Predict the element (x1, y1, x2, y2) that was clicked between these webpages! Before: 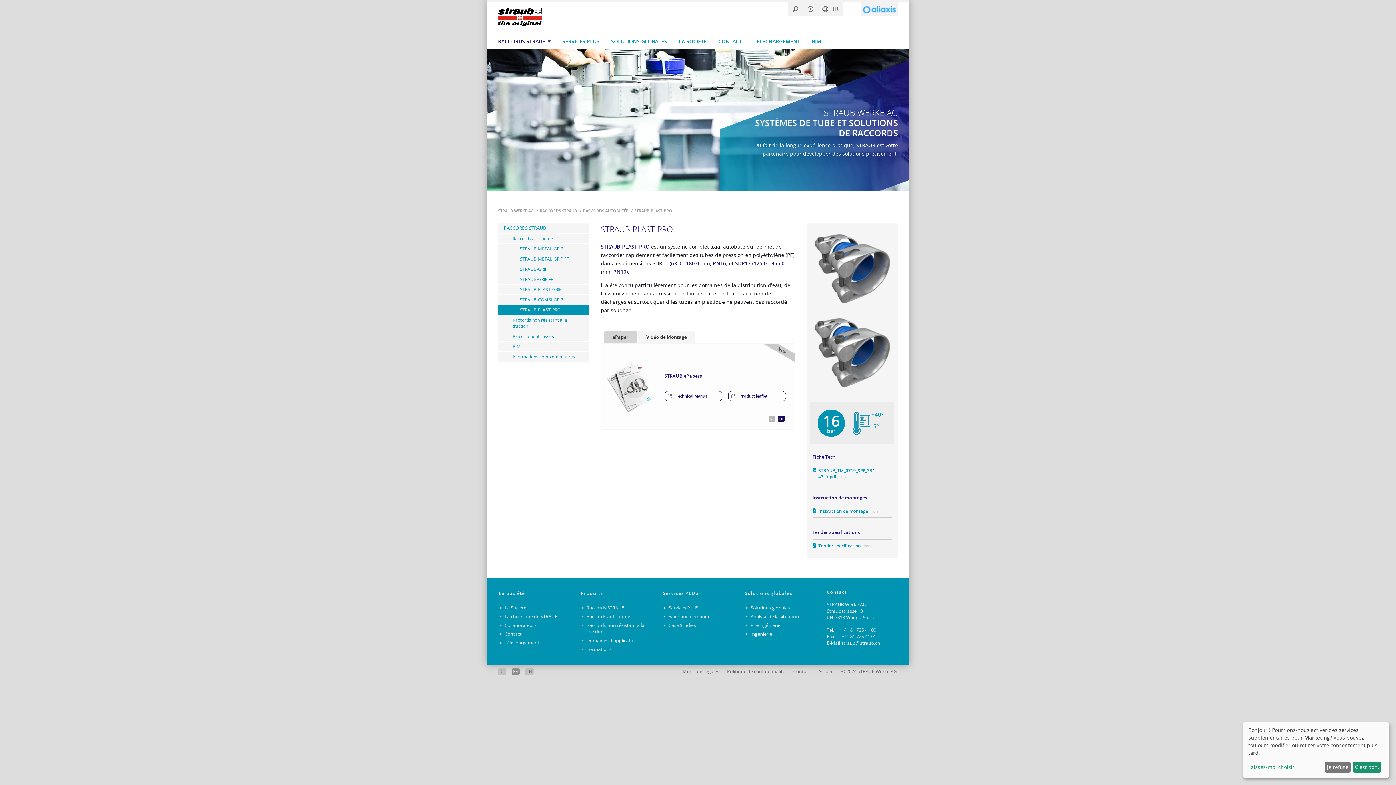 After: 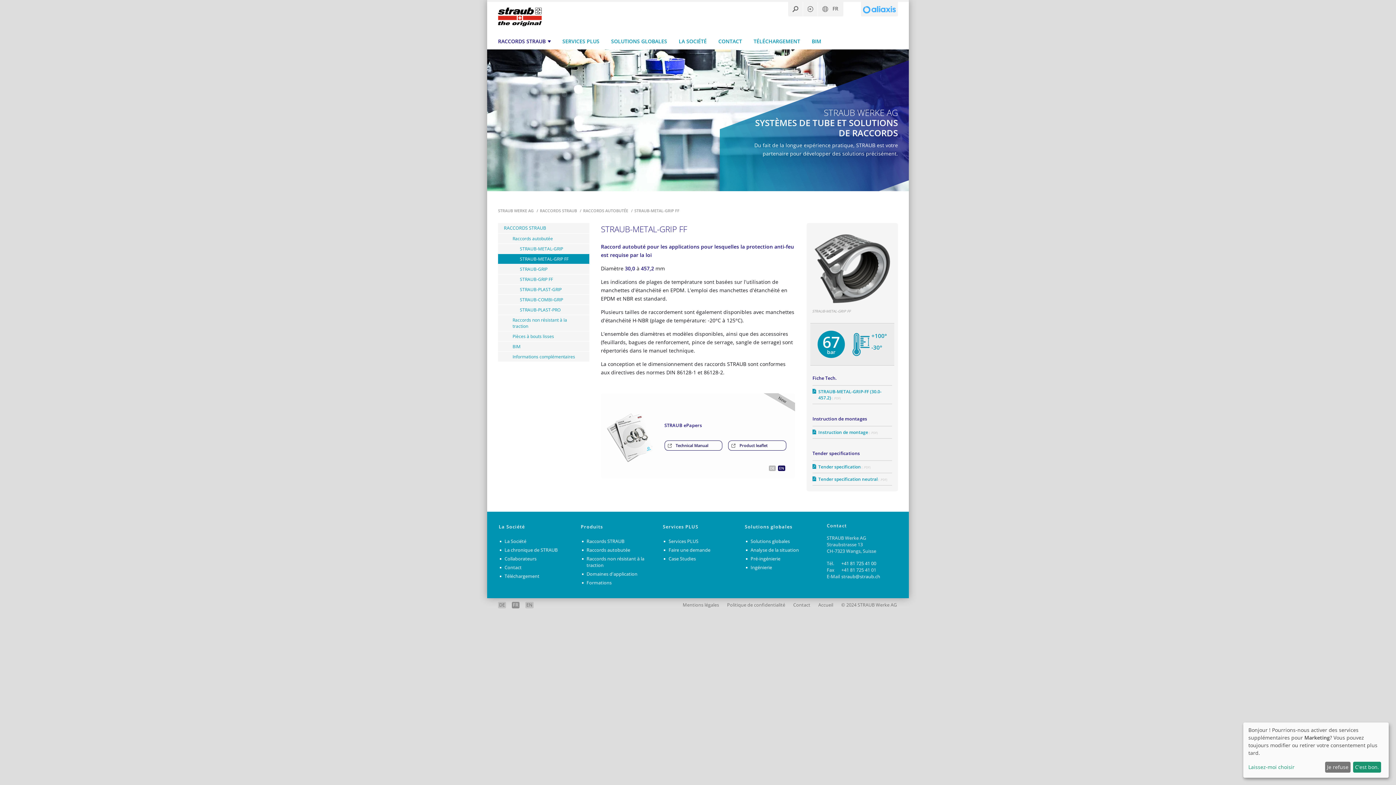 Action: bbox: (498, 254, 589, 264) label: STRAUB-METAL-GRIP FF